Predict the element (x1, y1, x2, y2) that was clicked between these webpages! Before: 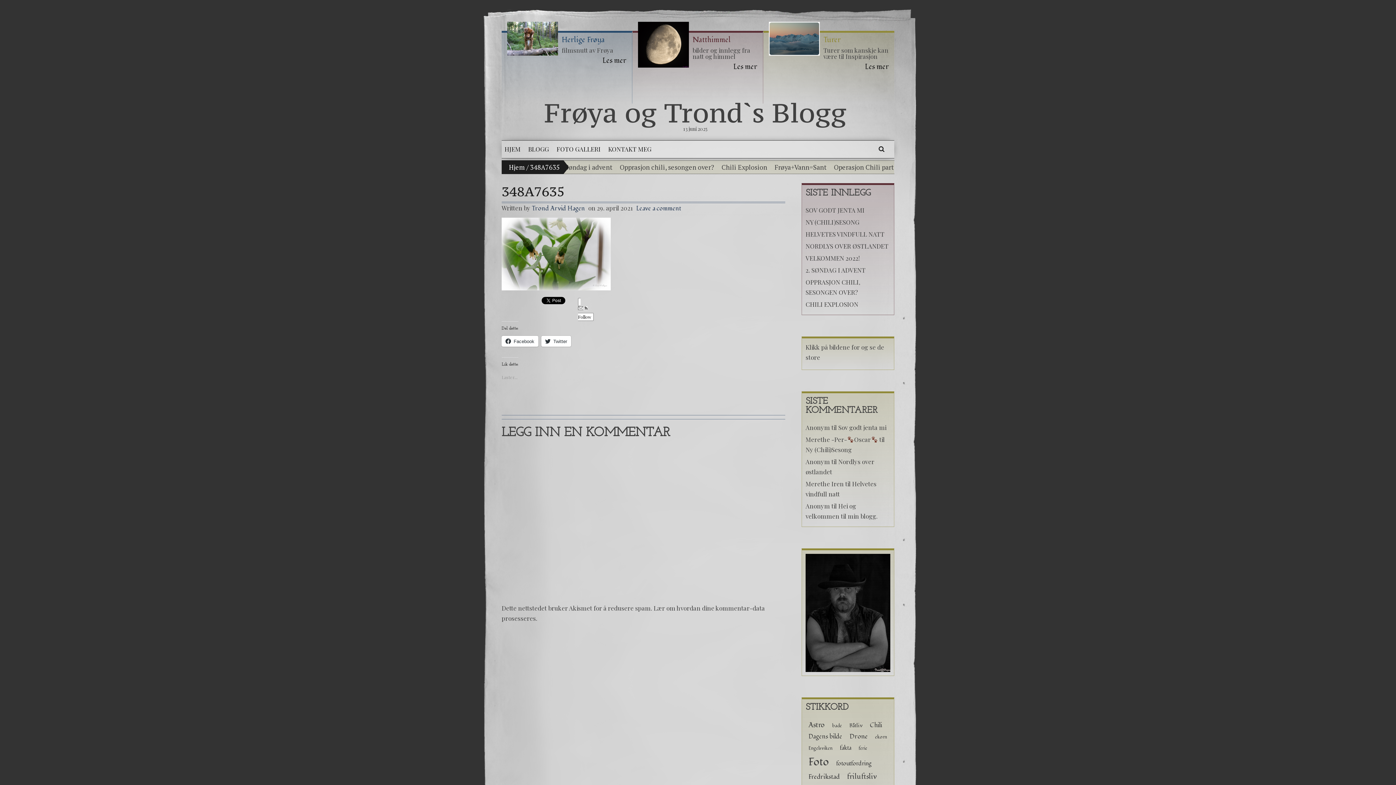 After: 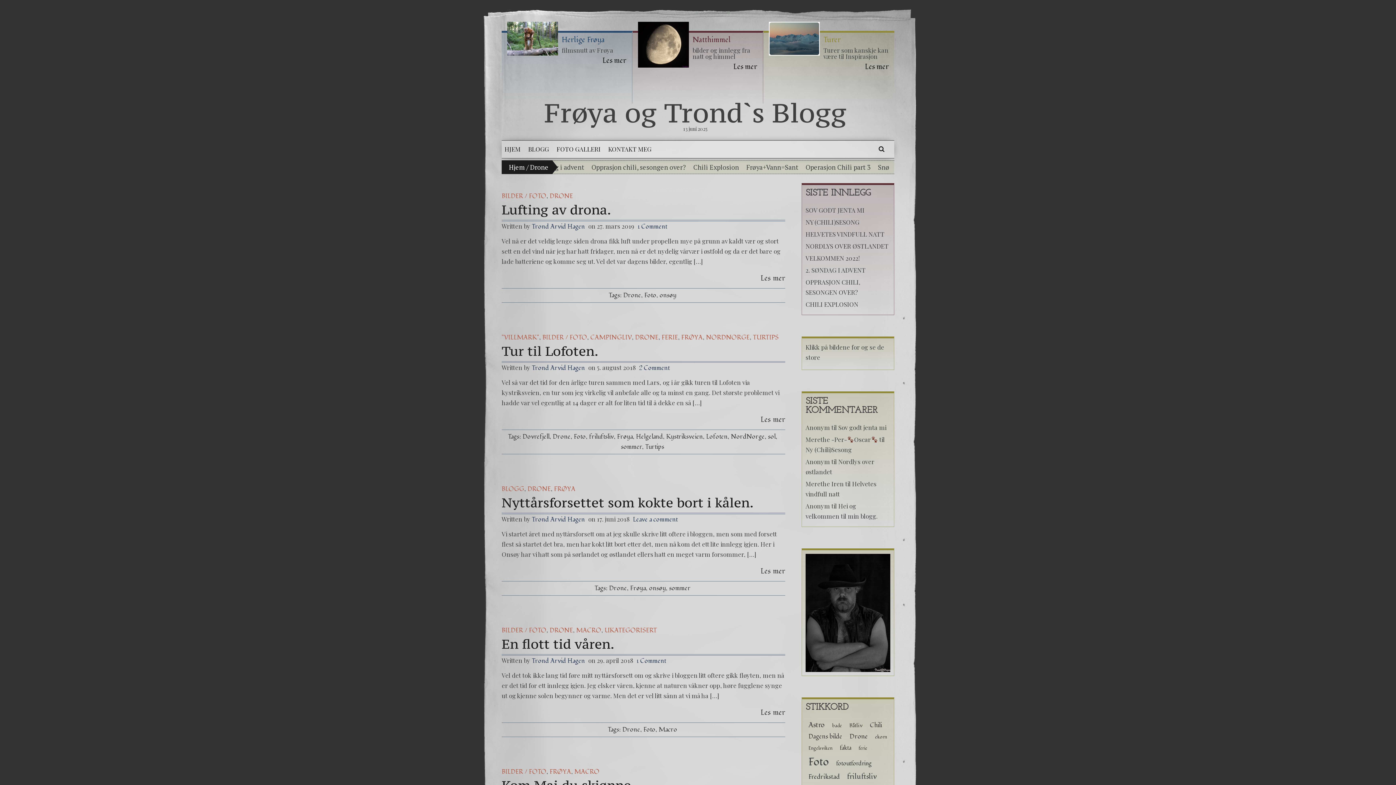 Action: label: Drone (6 elementer) bbox: (846, 731, 870, 742)